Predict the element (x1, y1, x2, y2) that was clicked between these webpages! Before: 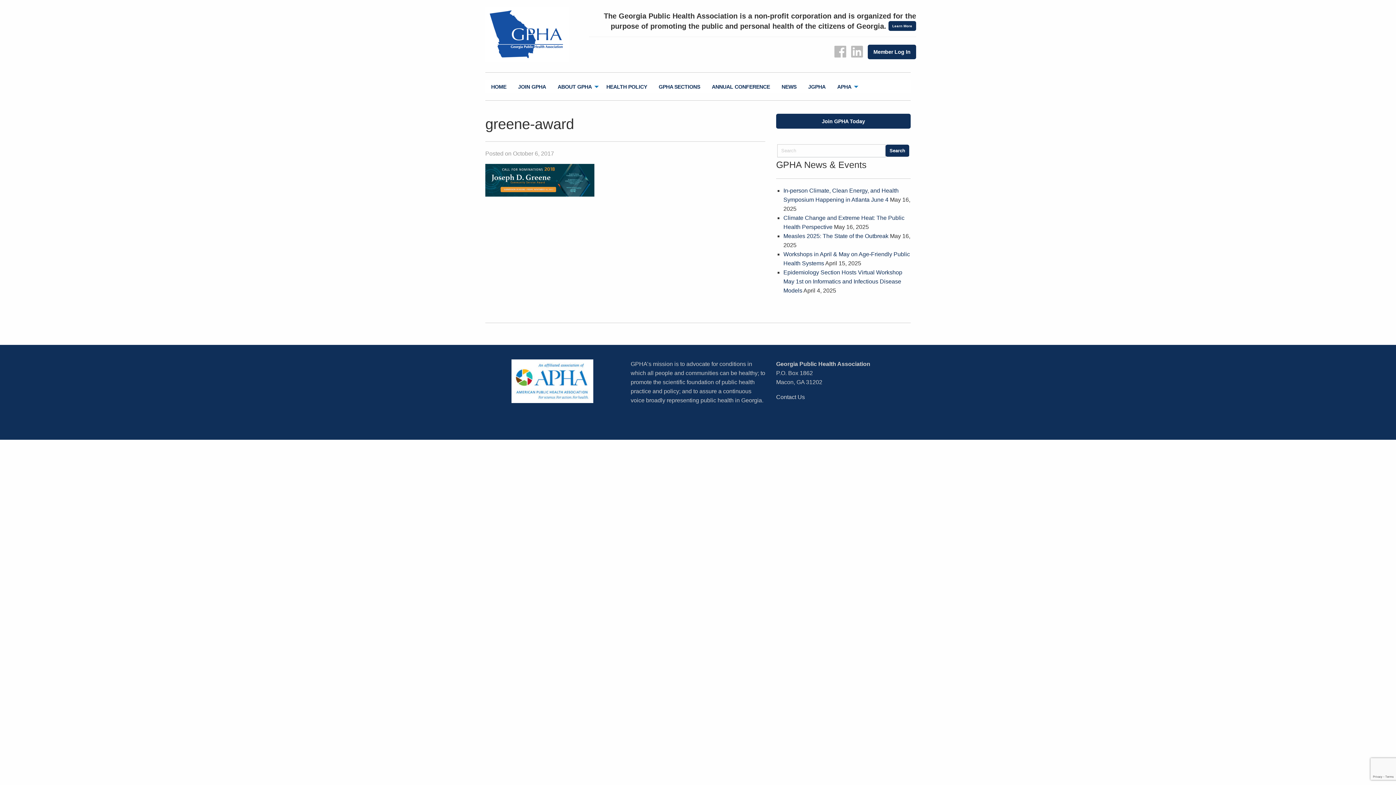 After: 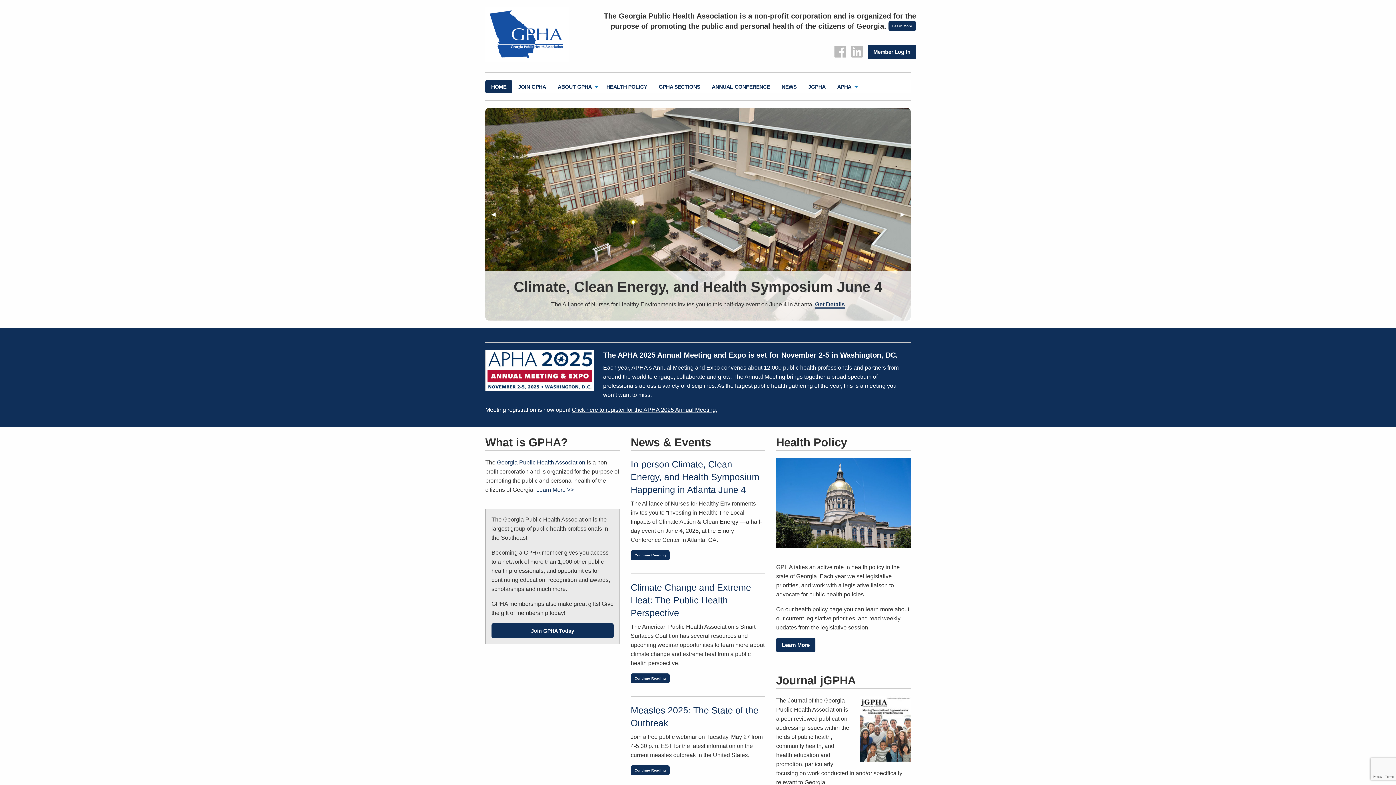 Action: label: HOME bbox: (485, 80, 512, 93)